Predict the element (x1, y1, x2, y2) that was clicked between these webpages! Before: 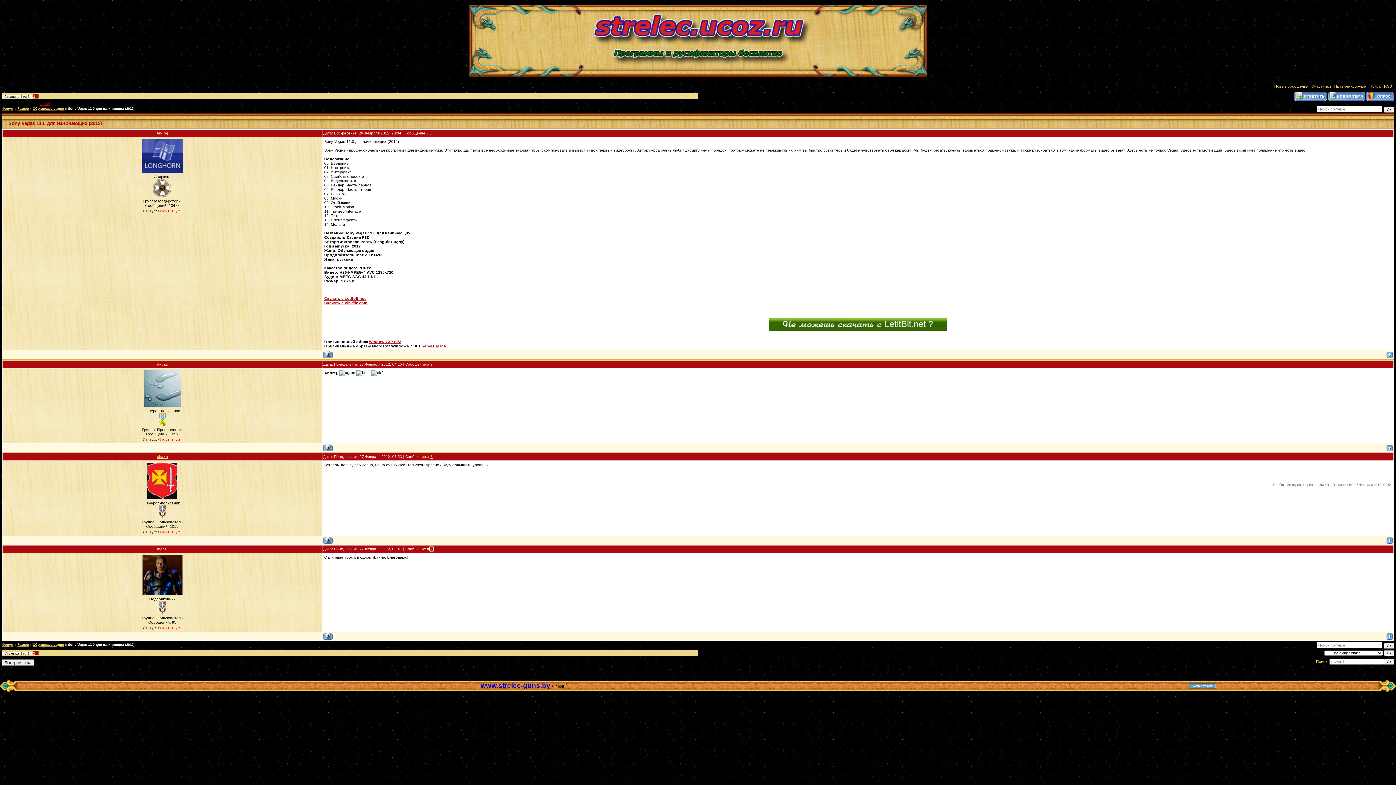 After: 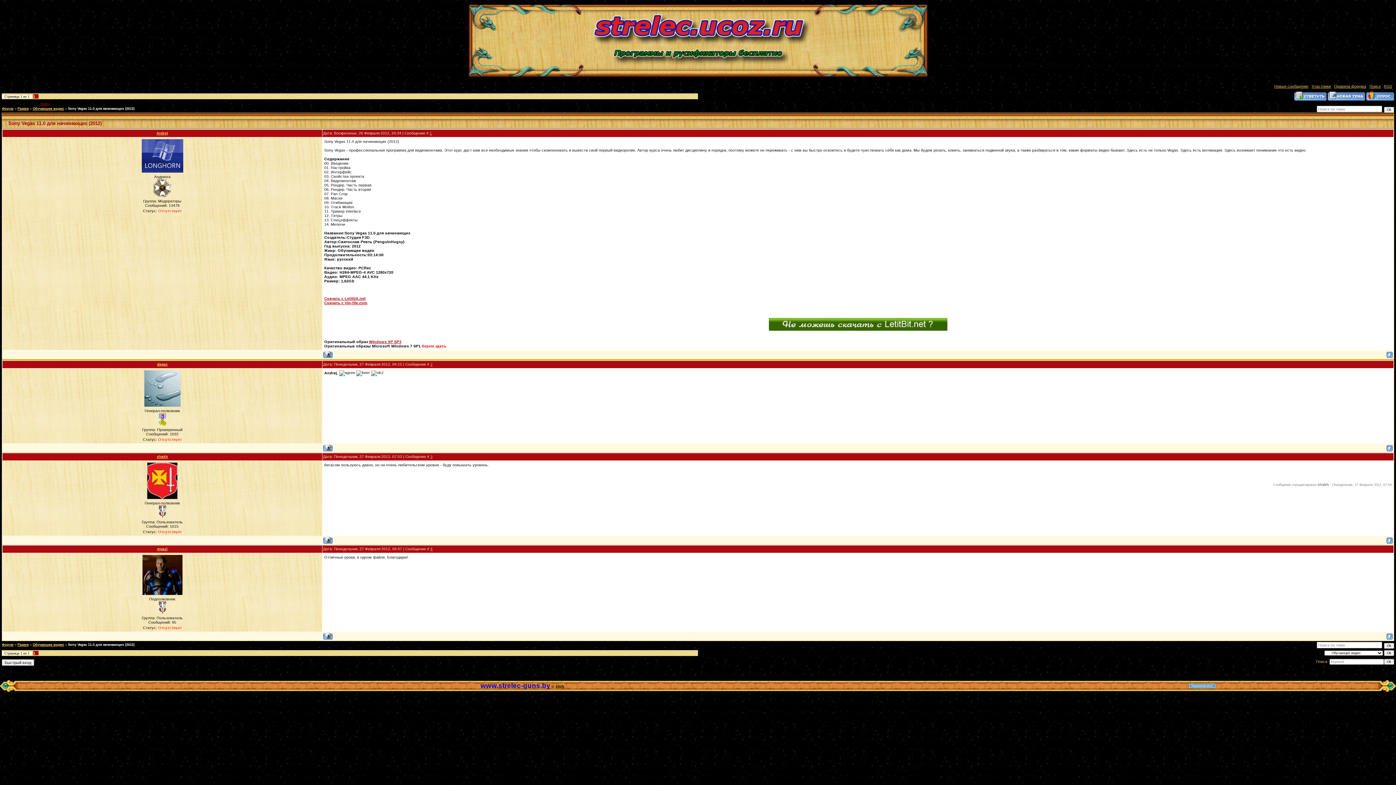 Action: bbox: (421, 344, 446, 348) label: берем здесь